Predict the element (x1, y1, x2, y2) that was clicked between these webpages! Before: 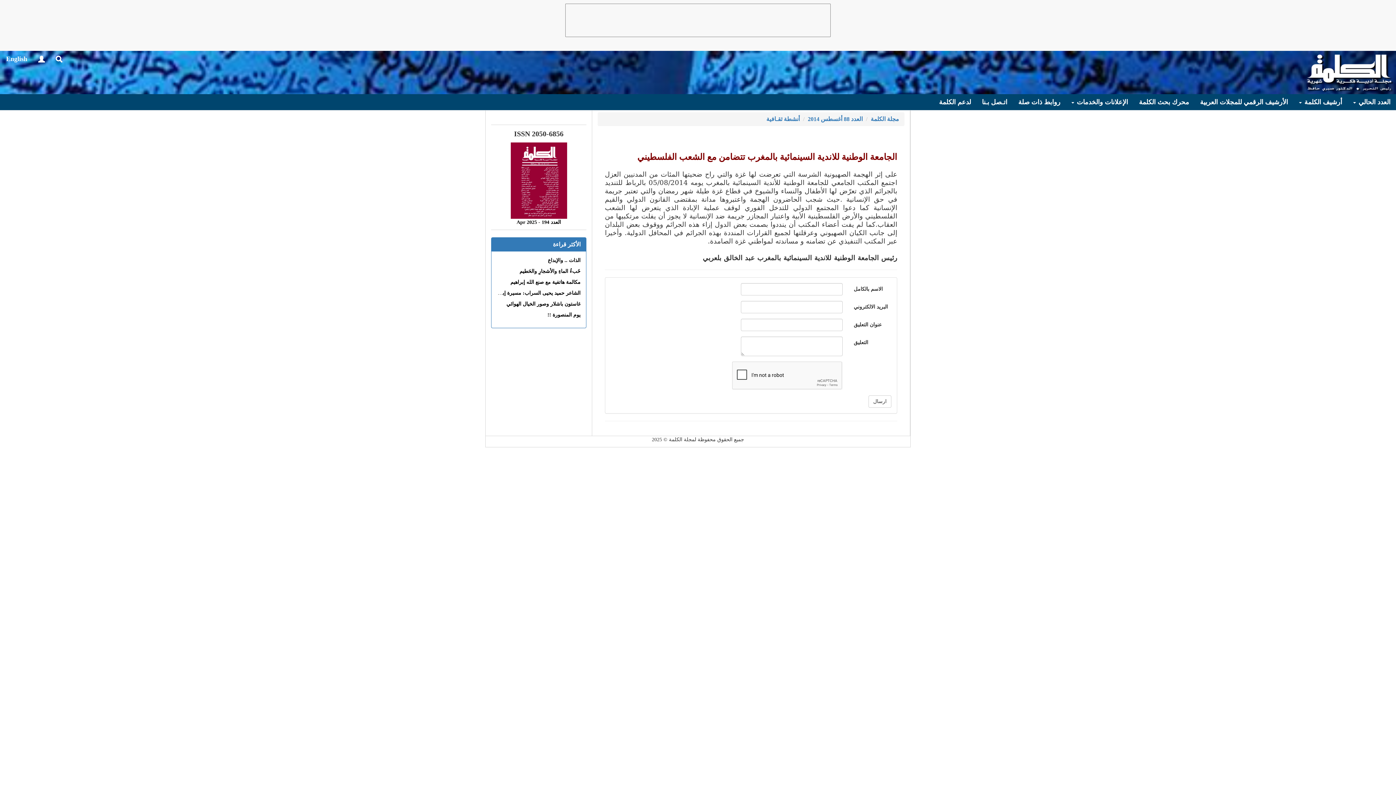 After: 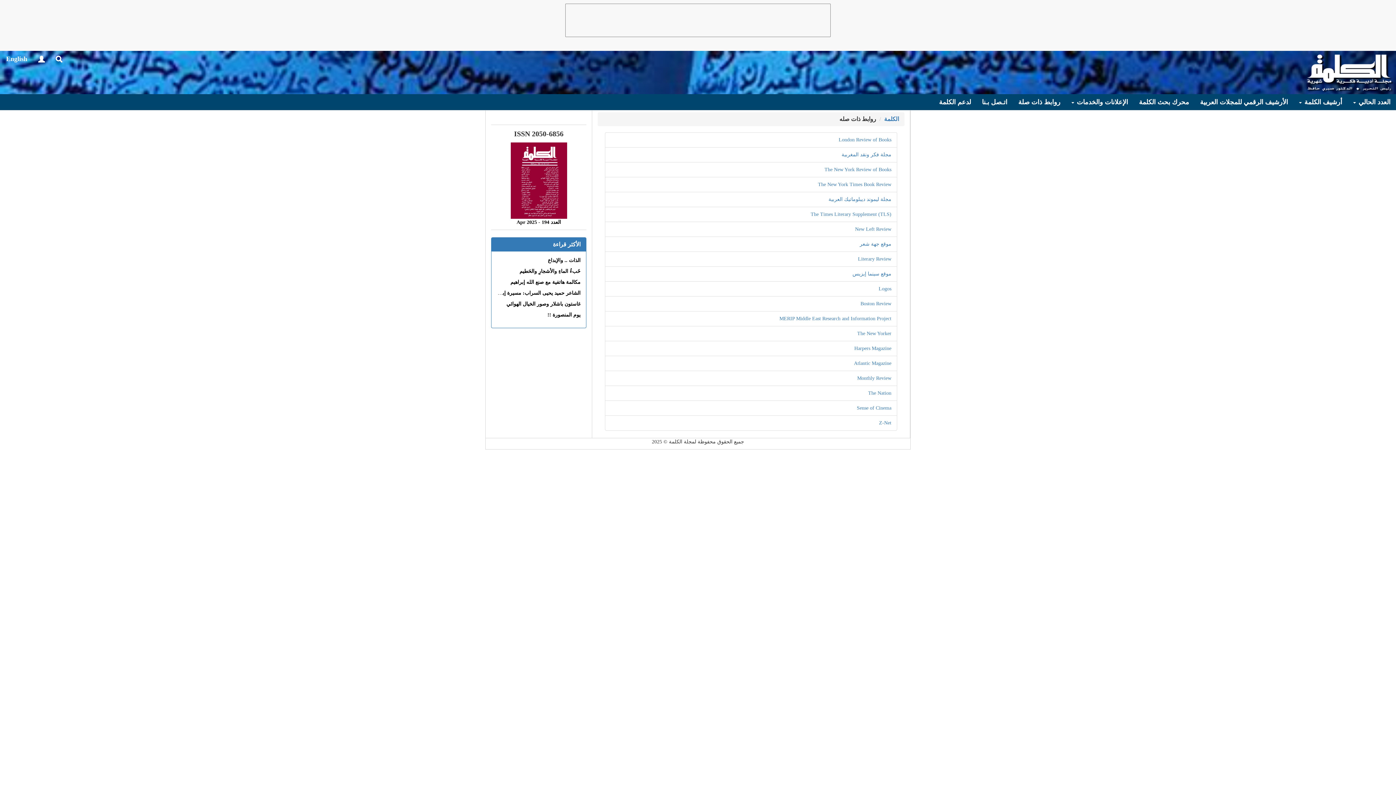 Action: label: روابط ذات صلة bbox: (1013, 94, 1066, 110)